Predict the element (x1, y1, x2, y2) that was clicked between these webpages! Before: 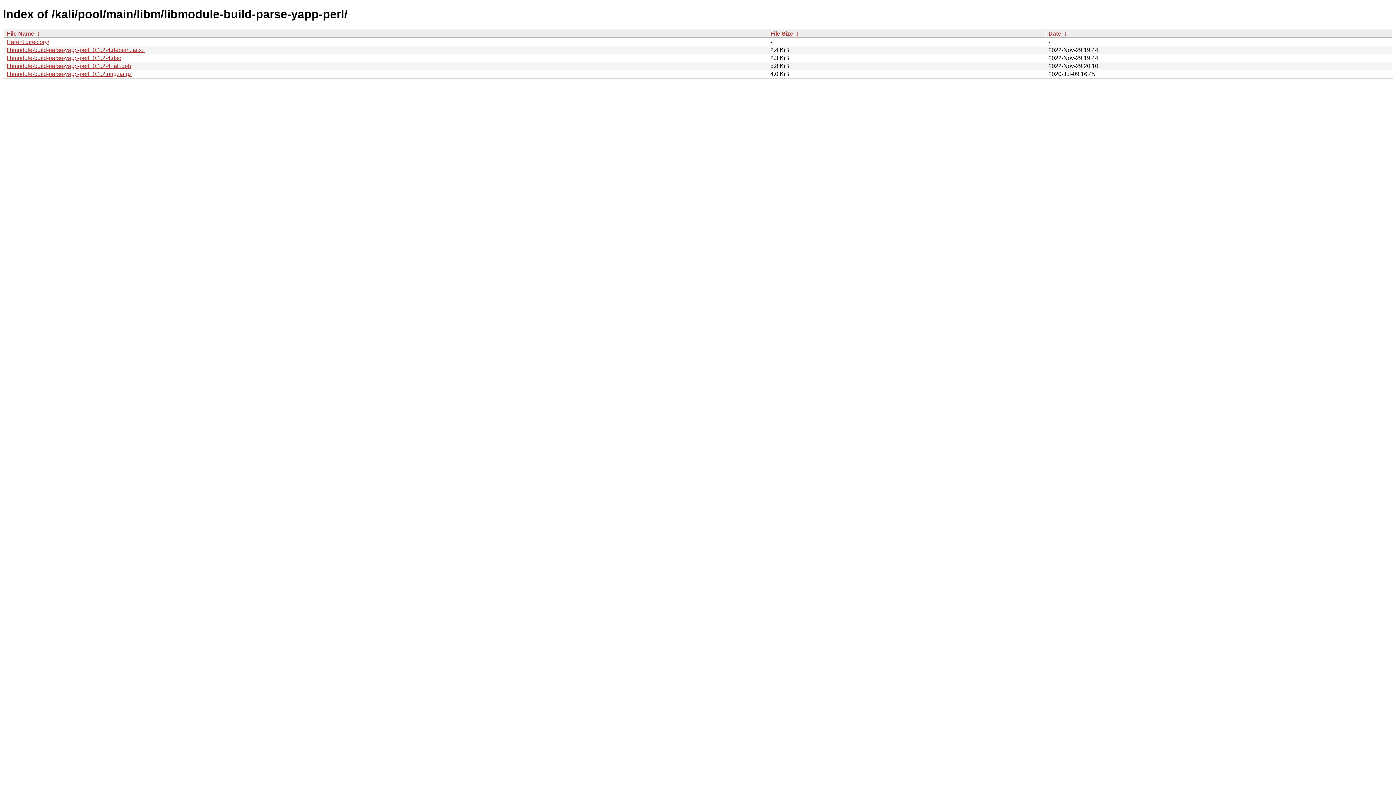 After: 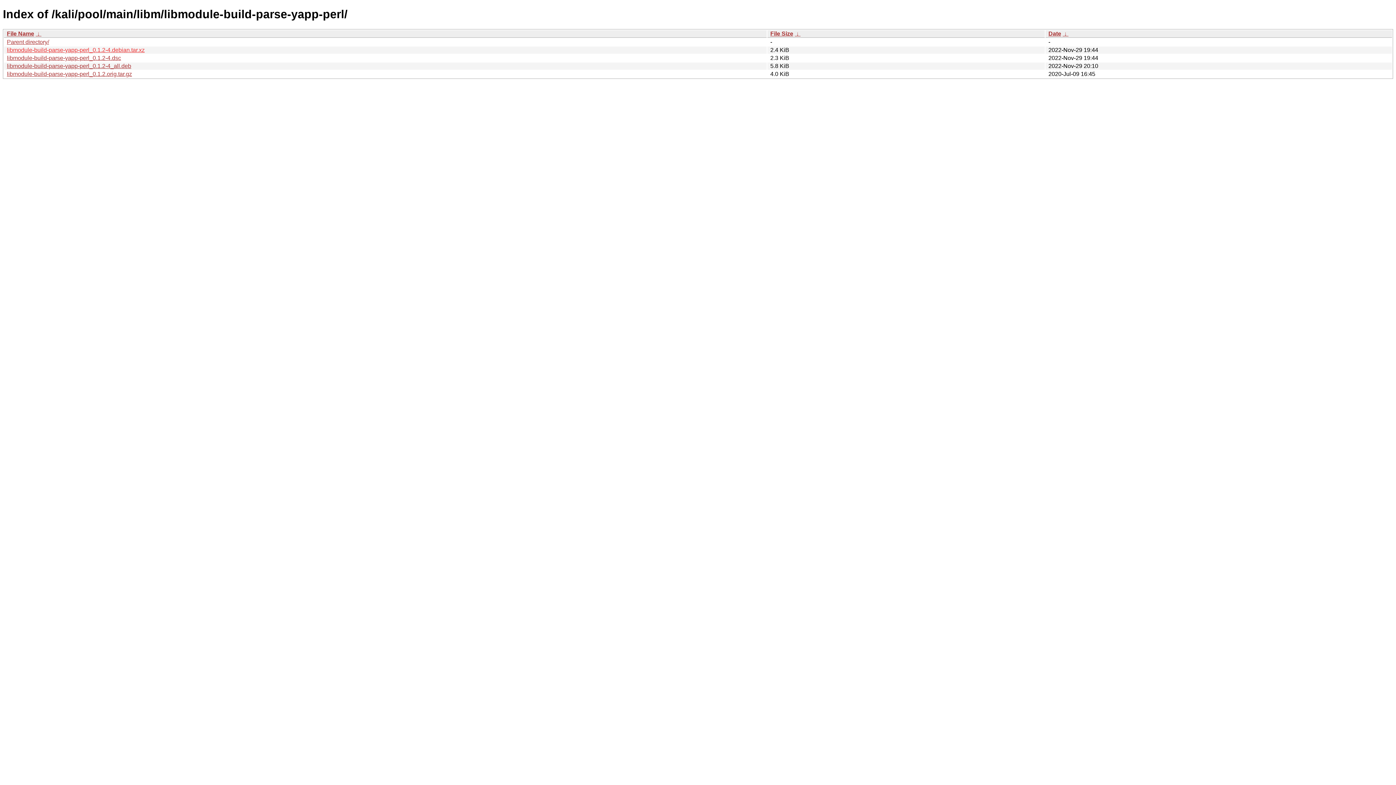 Action: bbox: (6, 46, 144, 53) label: libmodule-build-parse-yapp-perl_0.1.2-4.debian.tar.xz